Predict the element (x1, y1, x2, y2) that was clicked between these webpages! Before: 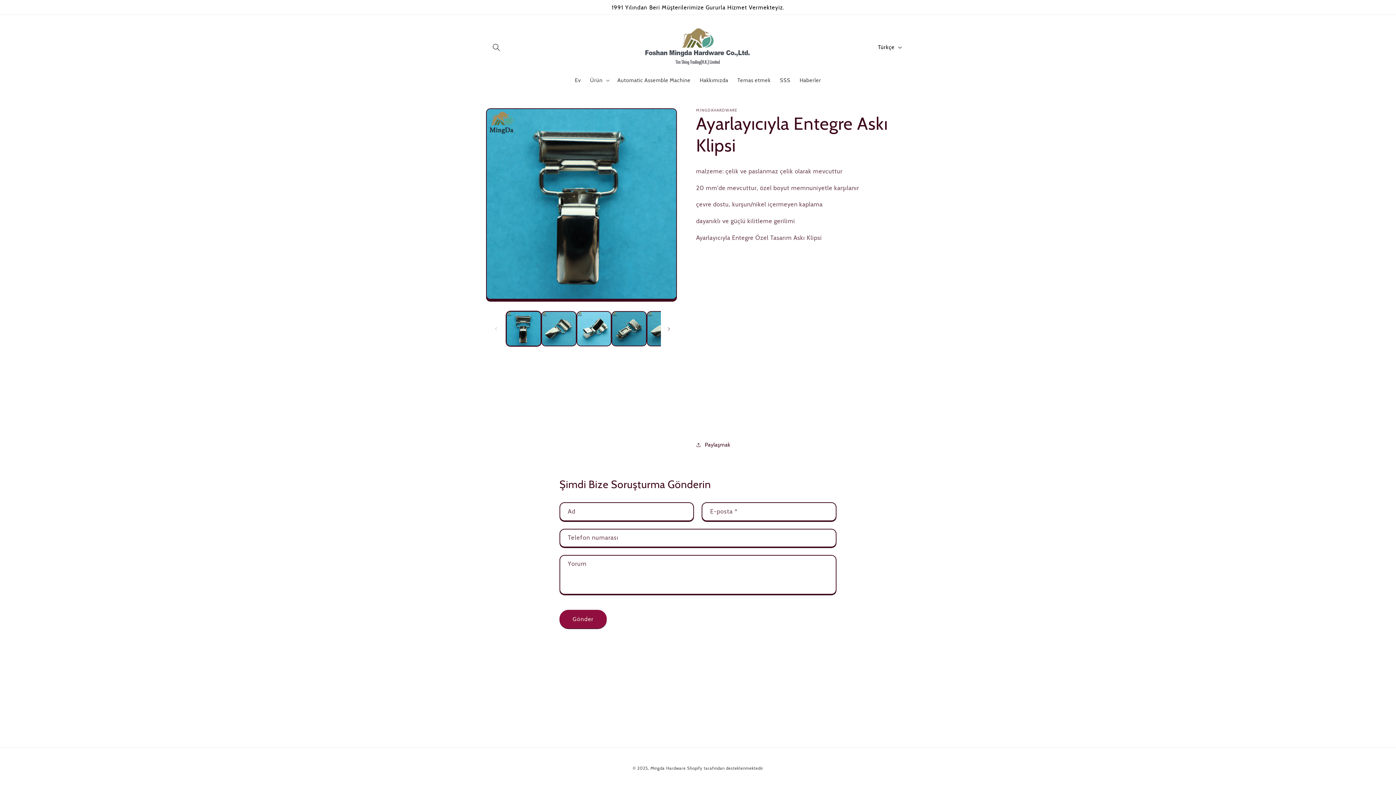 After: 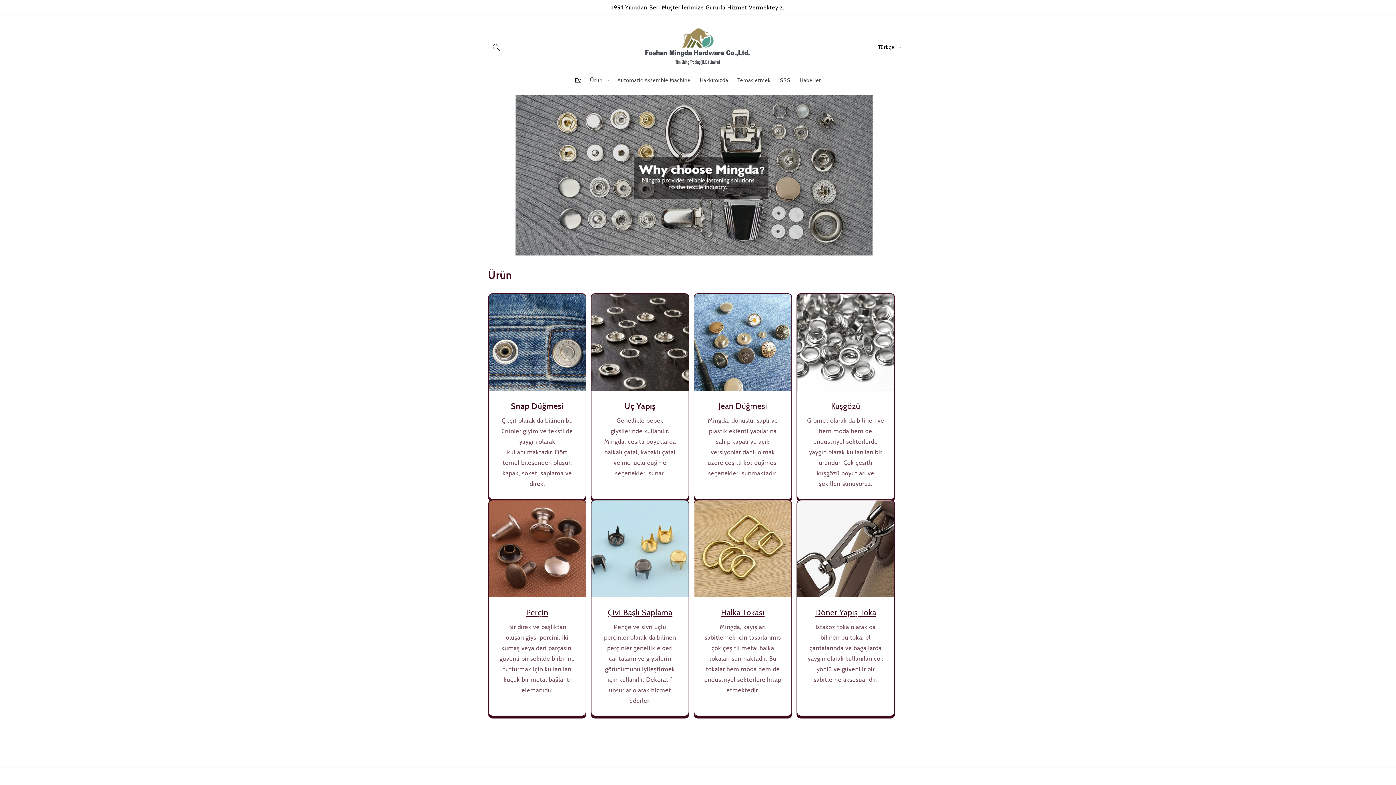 Action: bbox: (640, 22, 755, 72)